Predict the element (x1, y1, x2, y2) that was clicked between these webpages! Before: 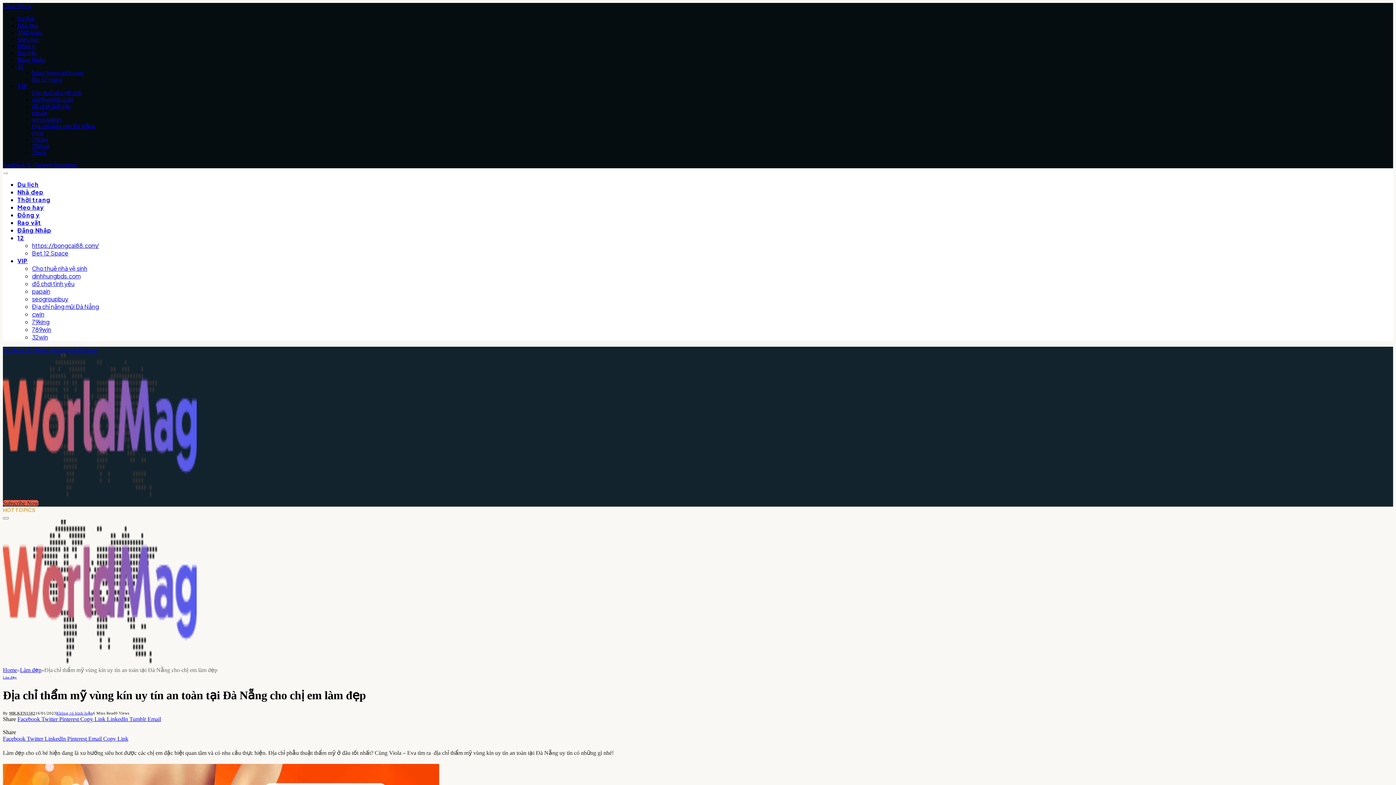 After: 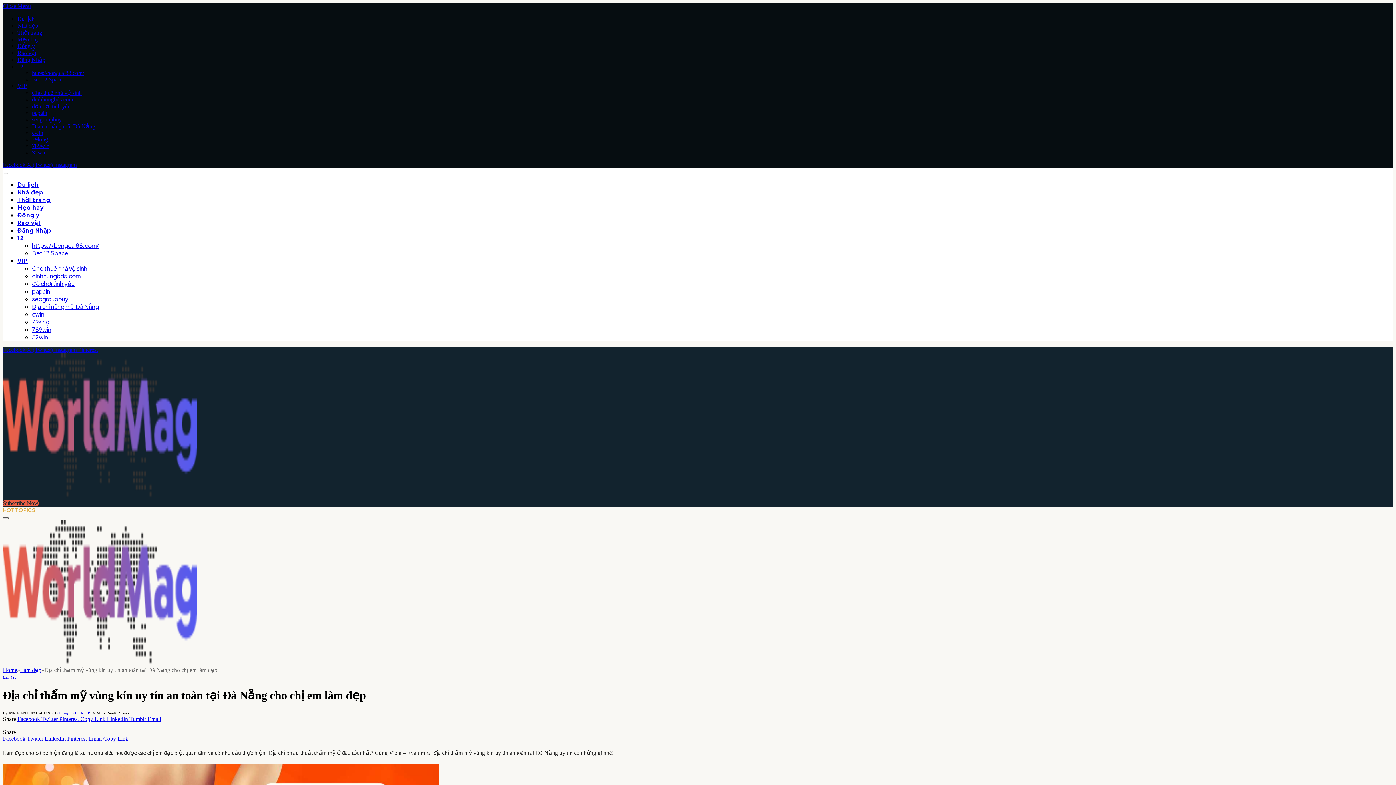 Action: label: Menu bbox: (2, 517, 8, 519)